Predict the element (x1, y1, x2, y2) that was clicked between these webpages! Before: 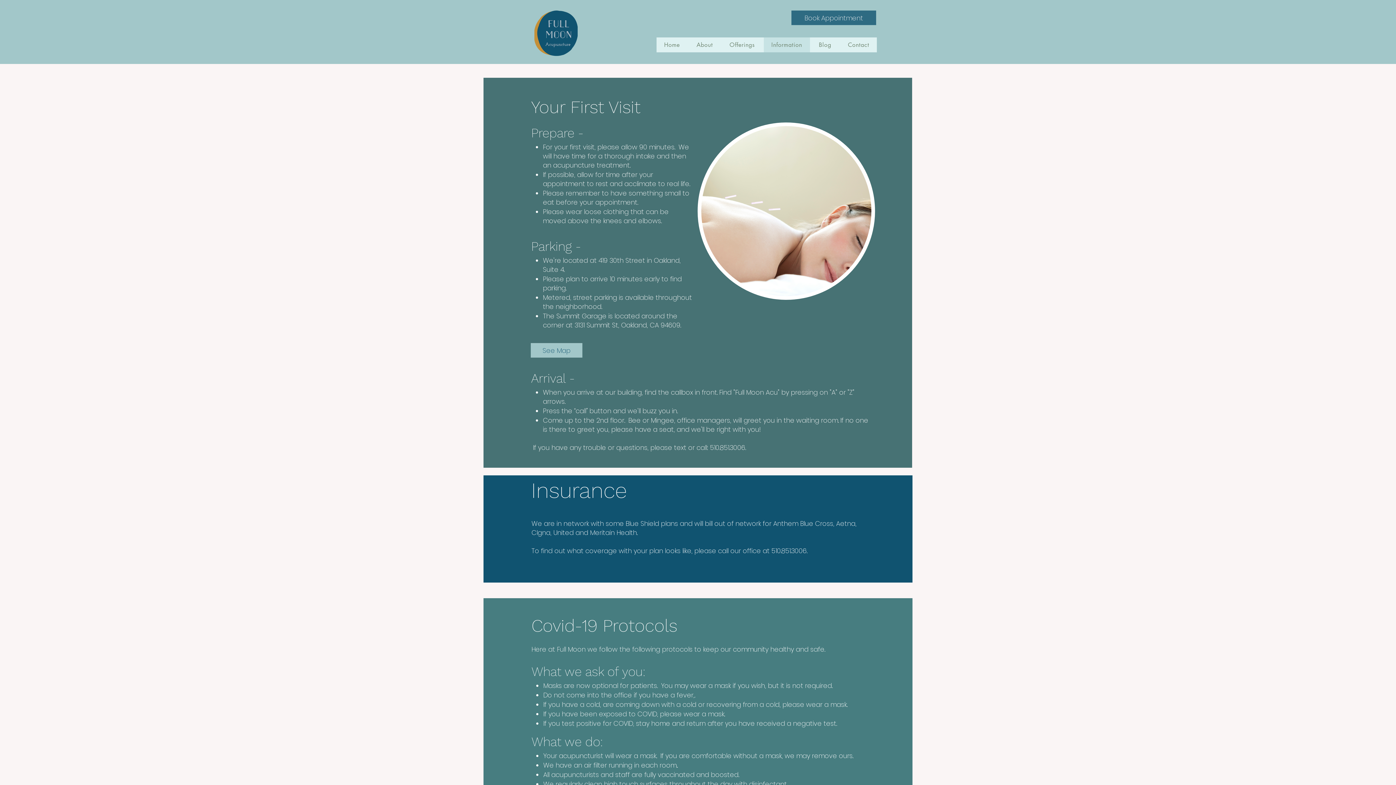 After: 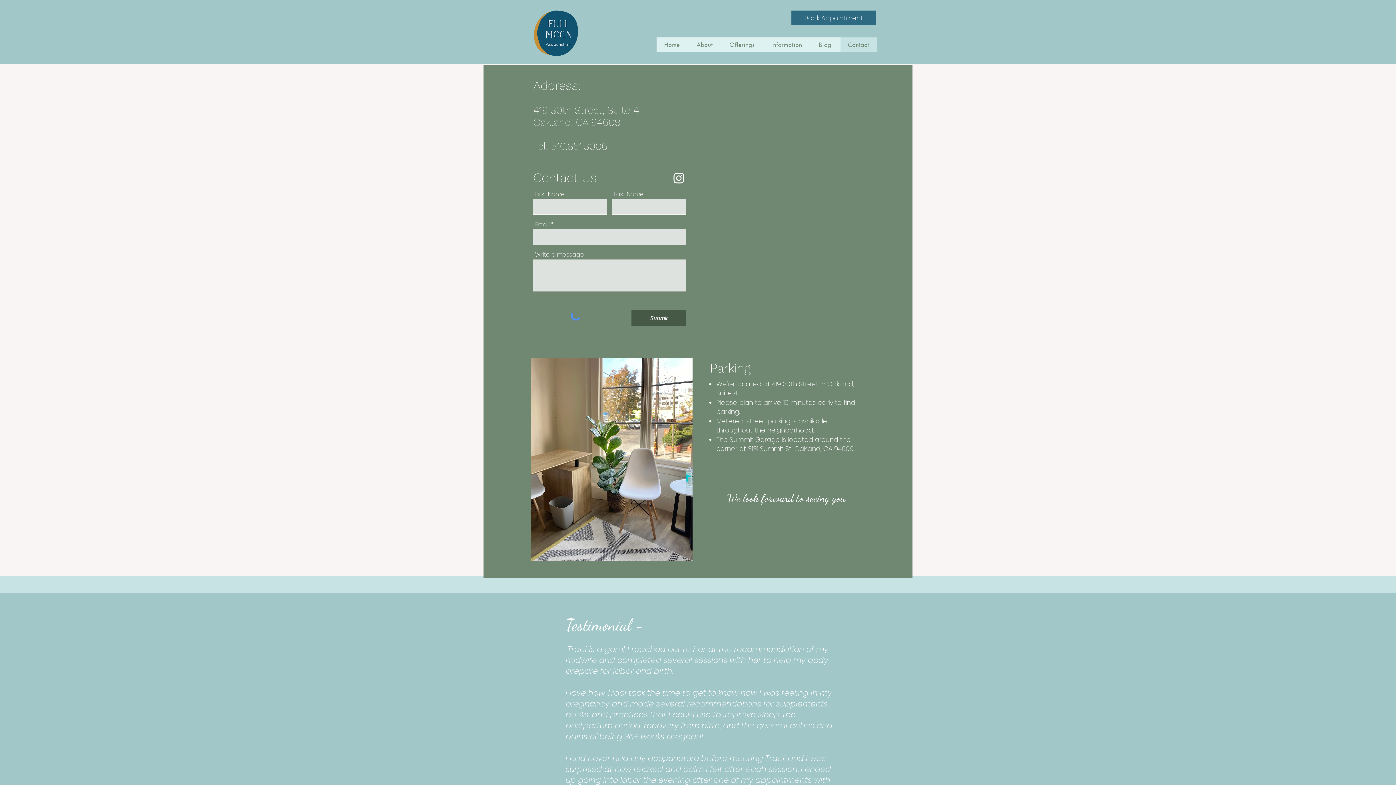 Action: bbox: (840, 37, 877, 52) label: Contact